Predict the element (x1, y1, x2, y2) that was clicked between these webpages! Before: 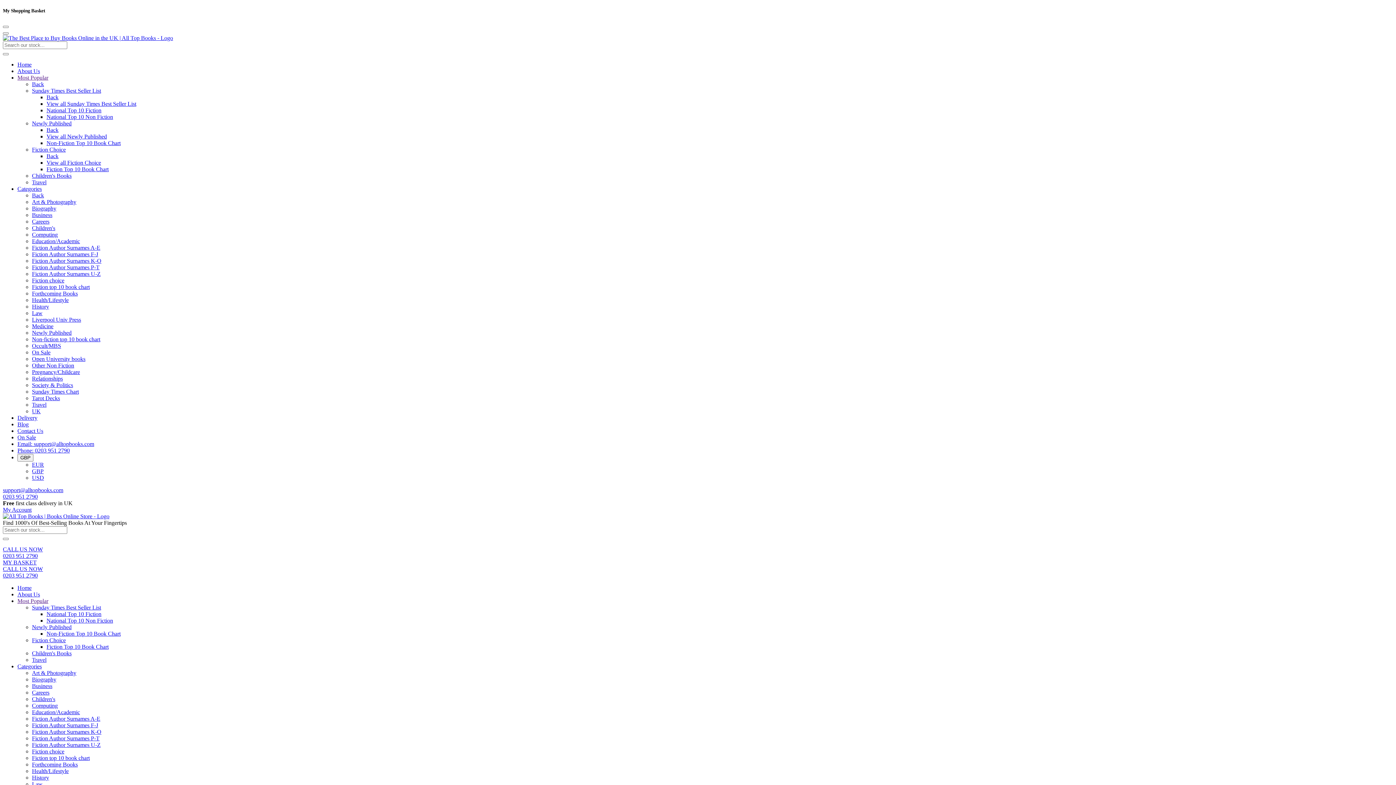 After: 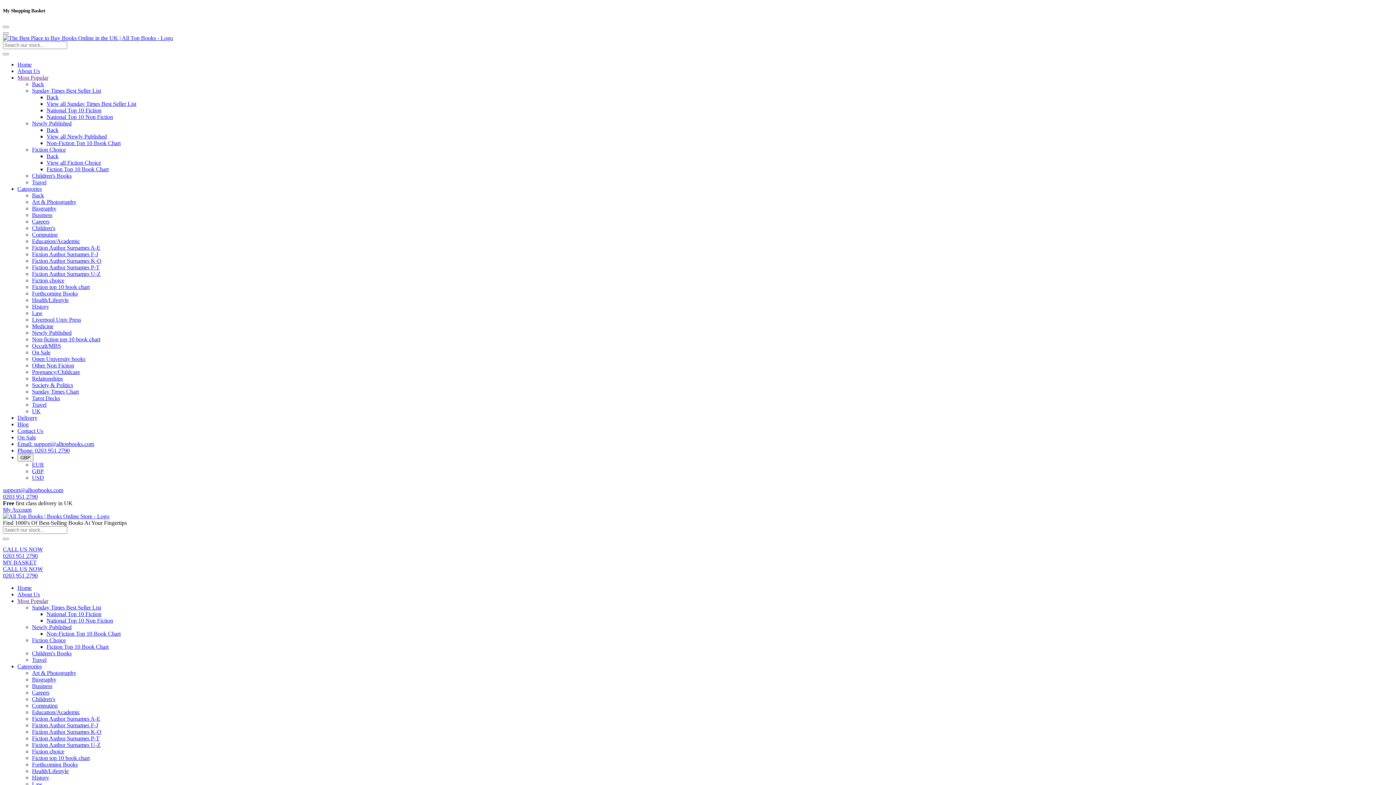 Action: bbox: (32, 257, 101, 264) label: Fiction Author Surnames K-O